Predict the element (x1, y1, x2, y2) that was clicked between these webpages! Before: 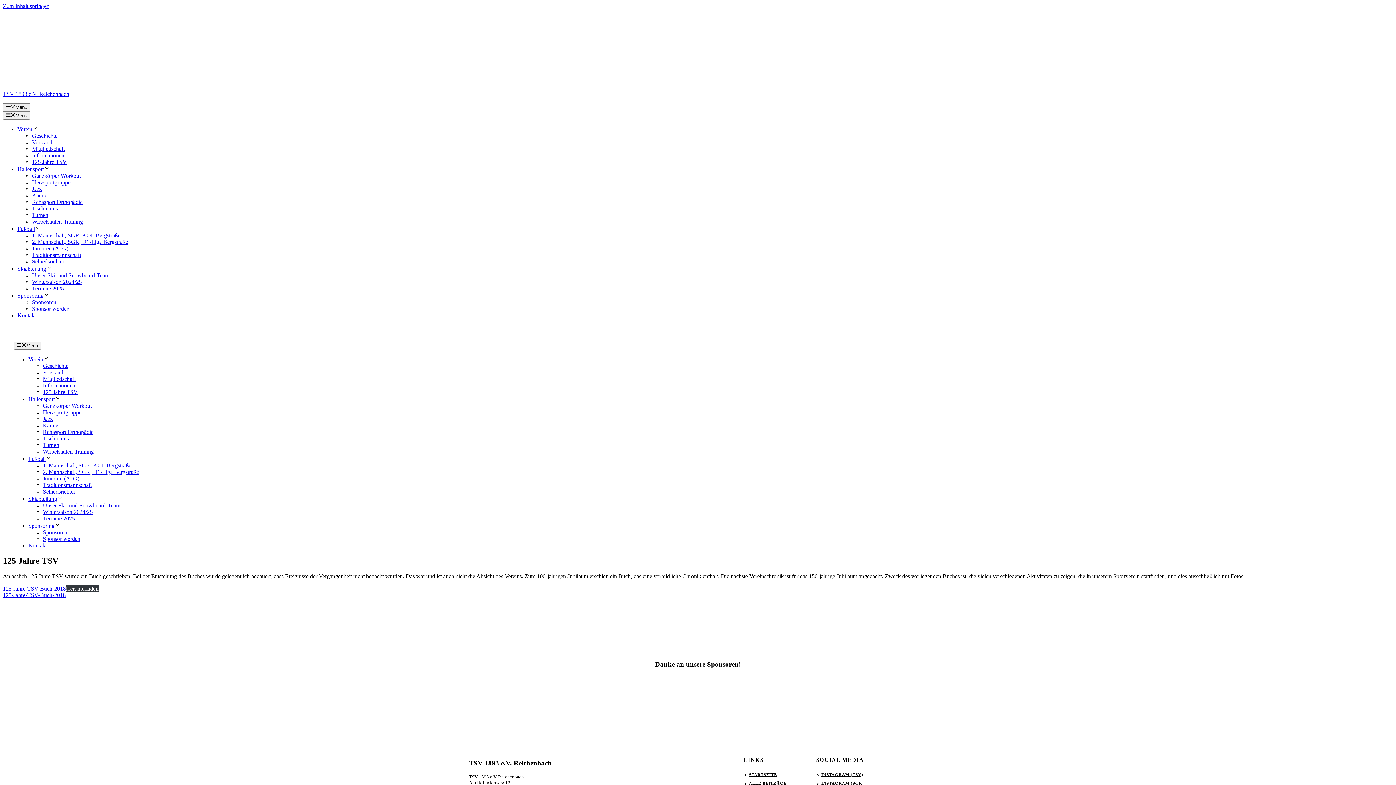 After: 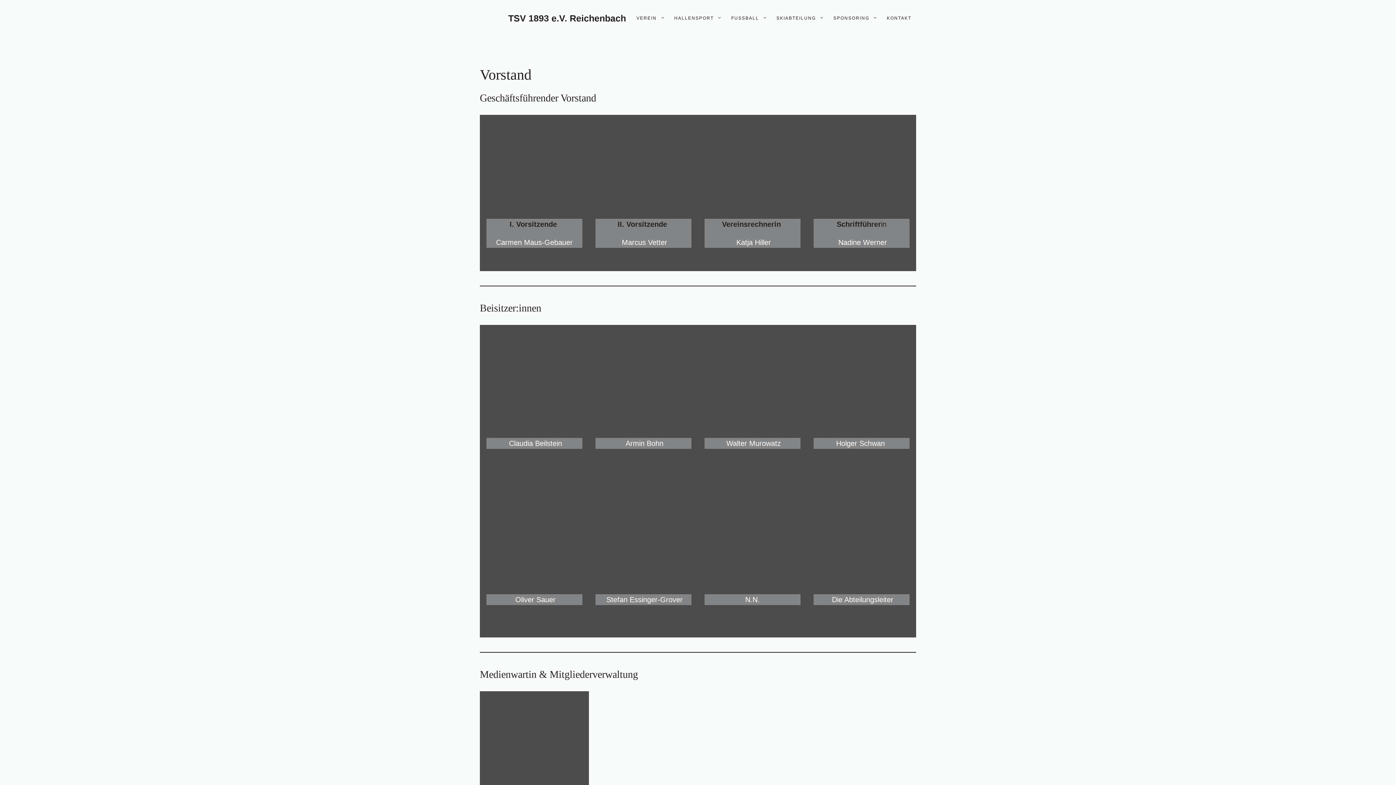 Action: label: Vorstand bbox: (42, 369, 63, 375)